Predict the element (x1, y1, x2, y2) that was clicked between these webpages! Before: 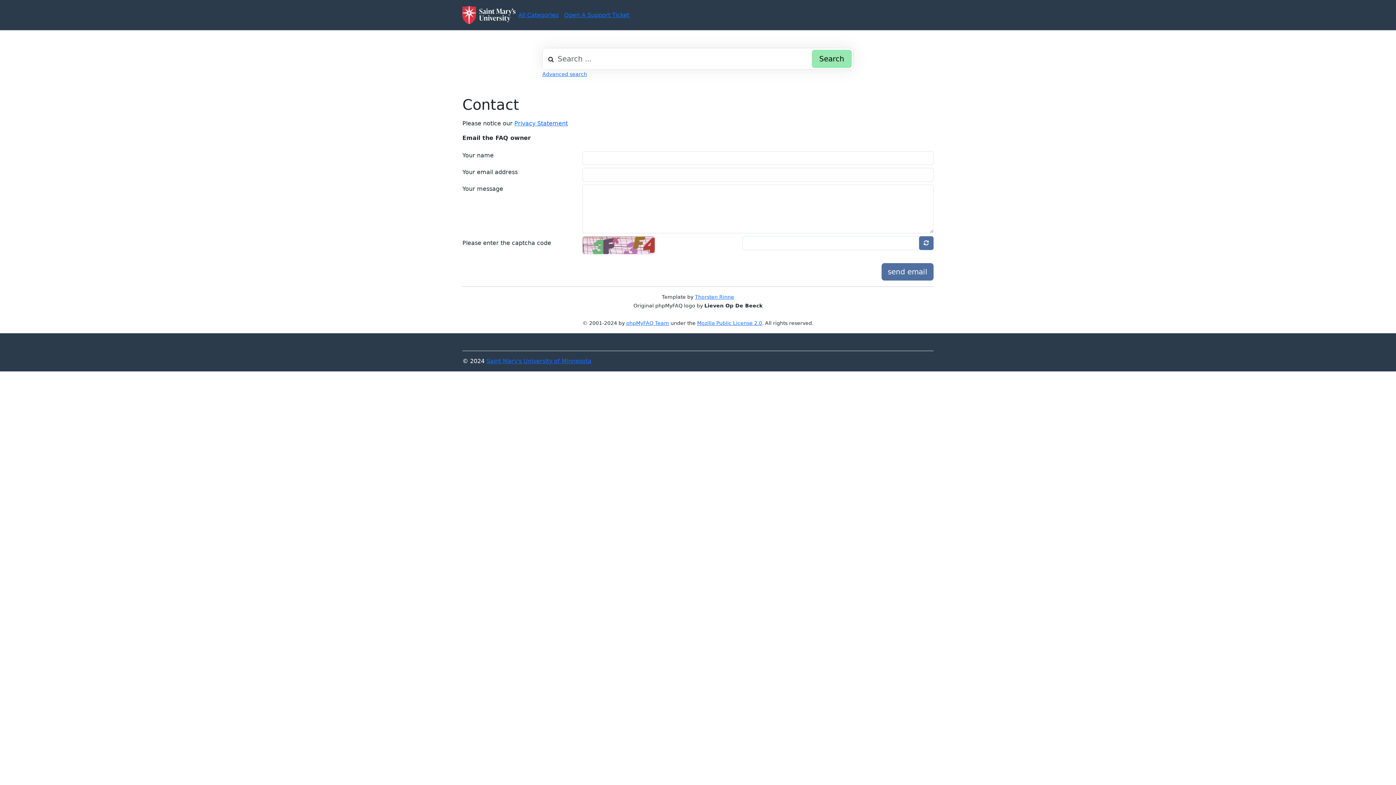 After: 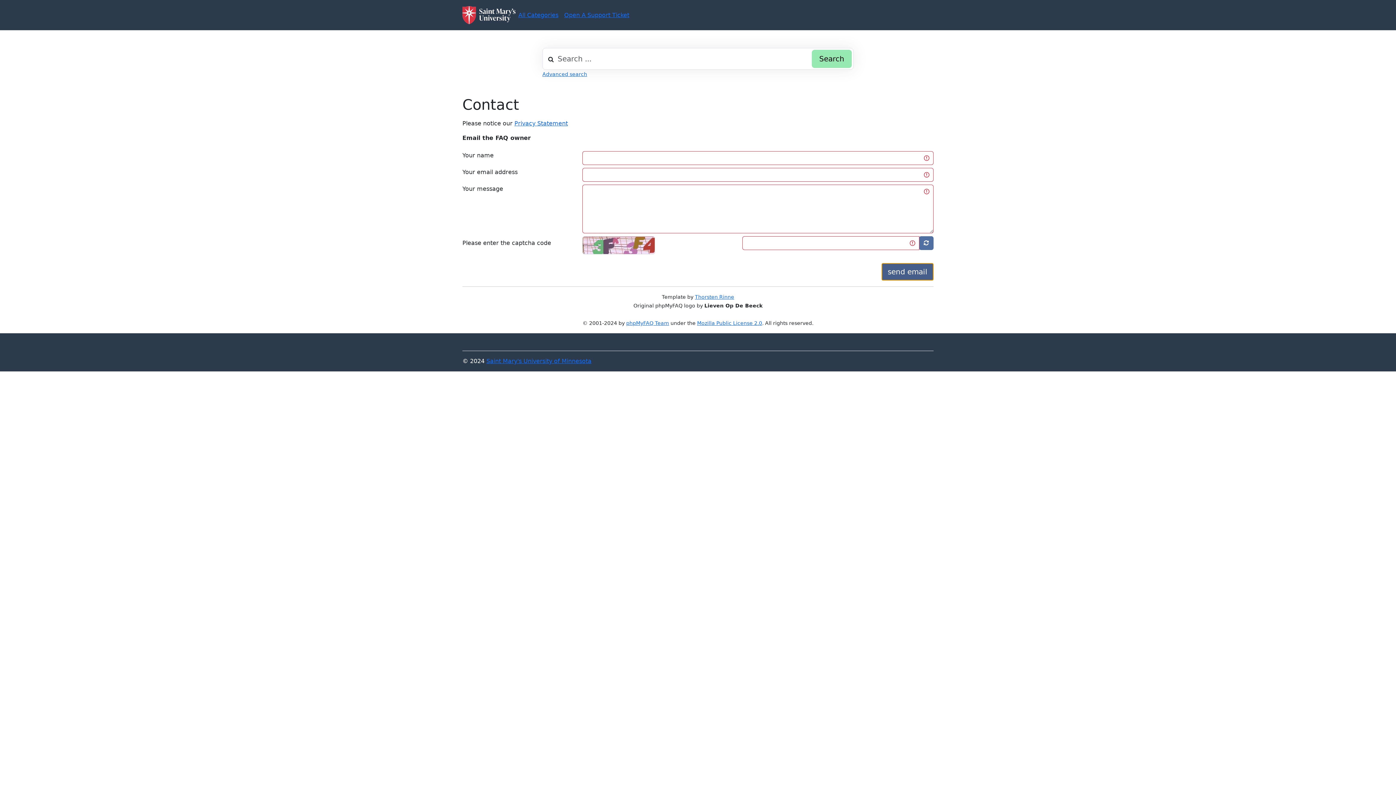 Action: label: send email bbox: (881, 263, 933, 280)